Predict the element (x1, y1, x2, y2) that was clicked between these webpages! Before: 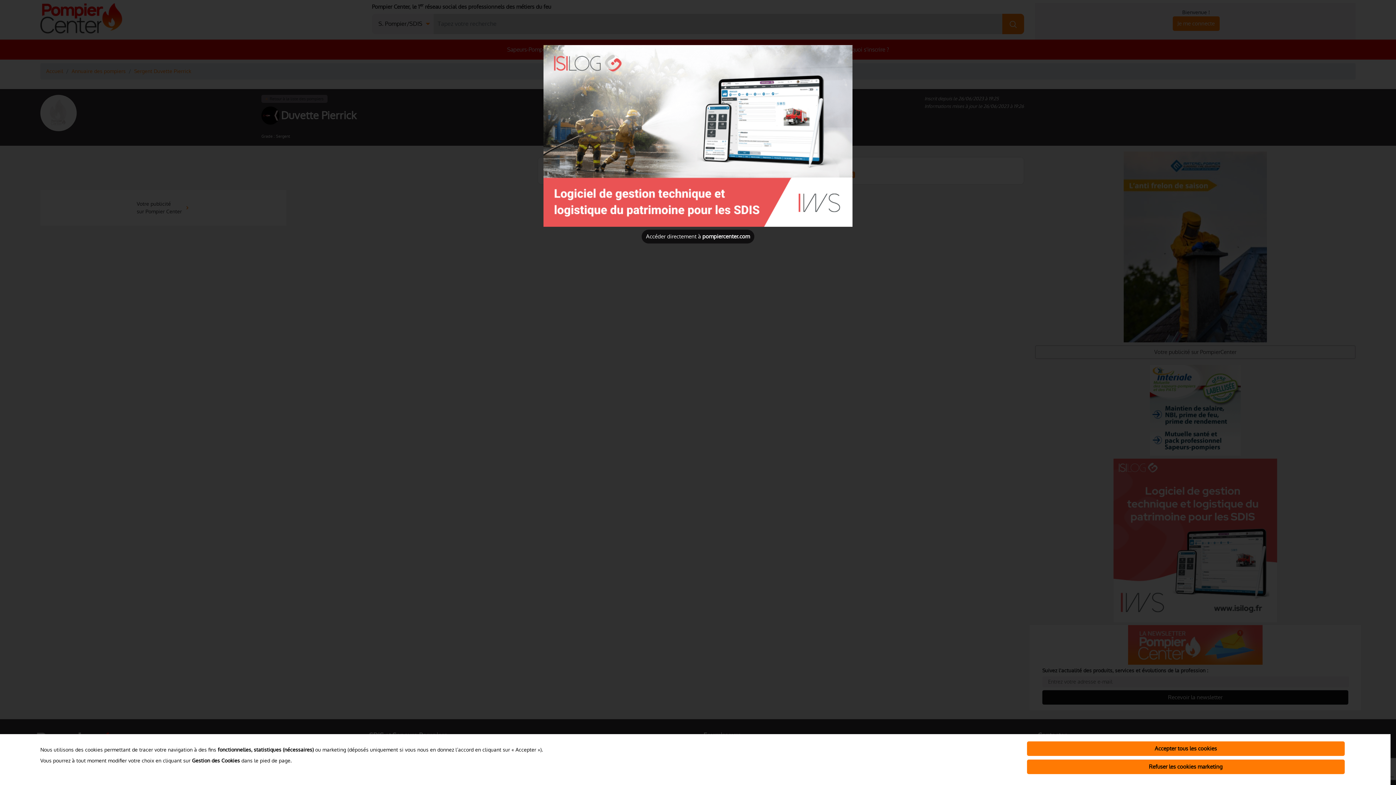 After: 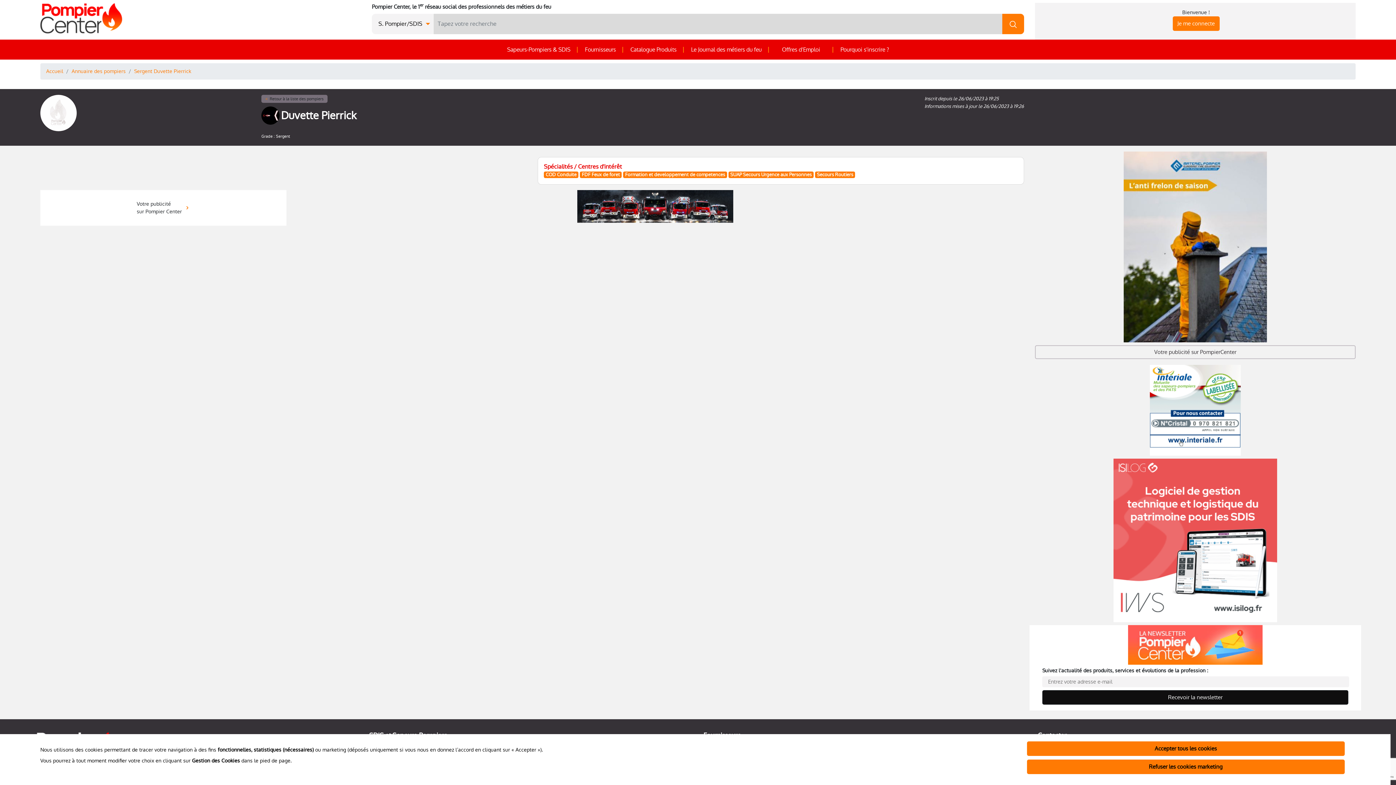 Action: bbox: (641, 229, 754, 243) label: Close